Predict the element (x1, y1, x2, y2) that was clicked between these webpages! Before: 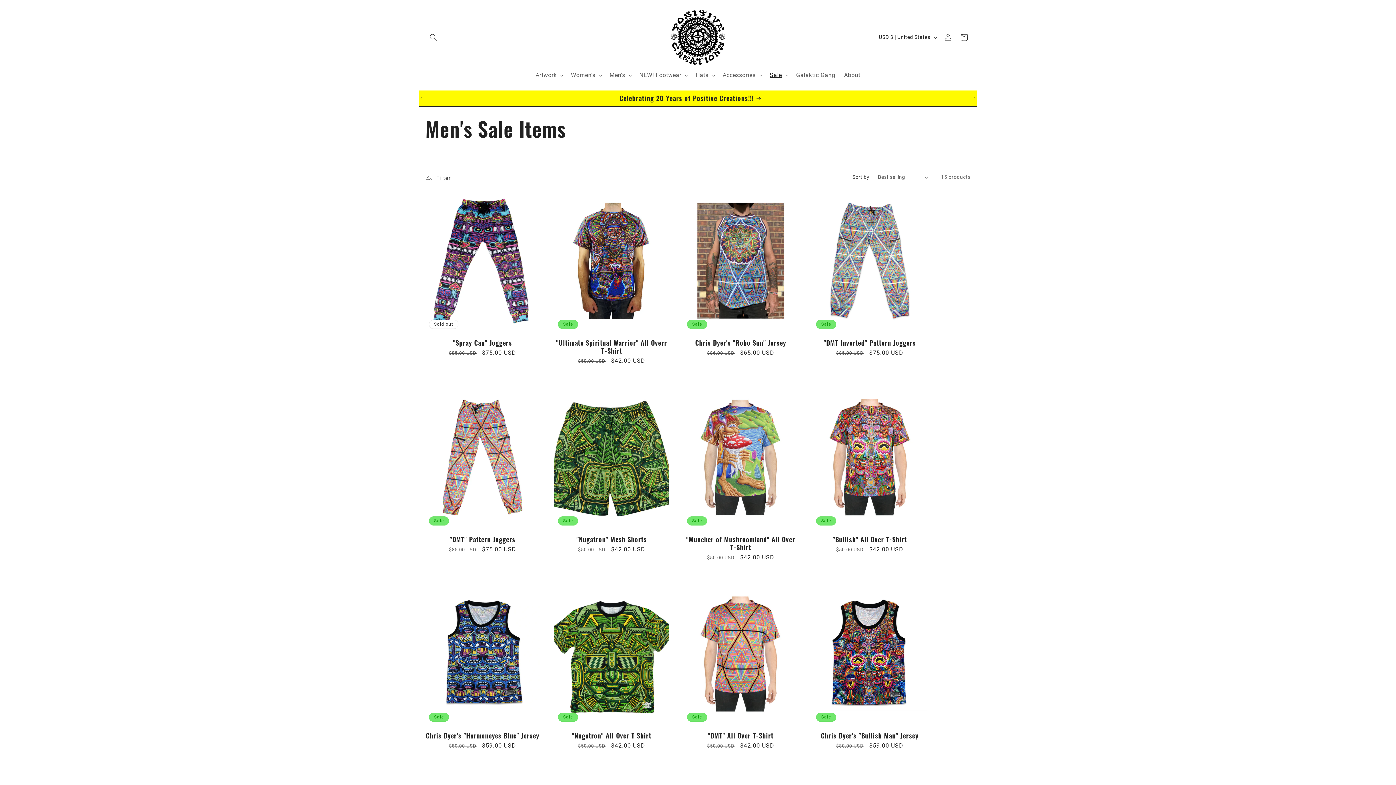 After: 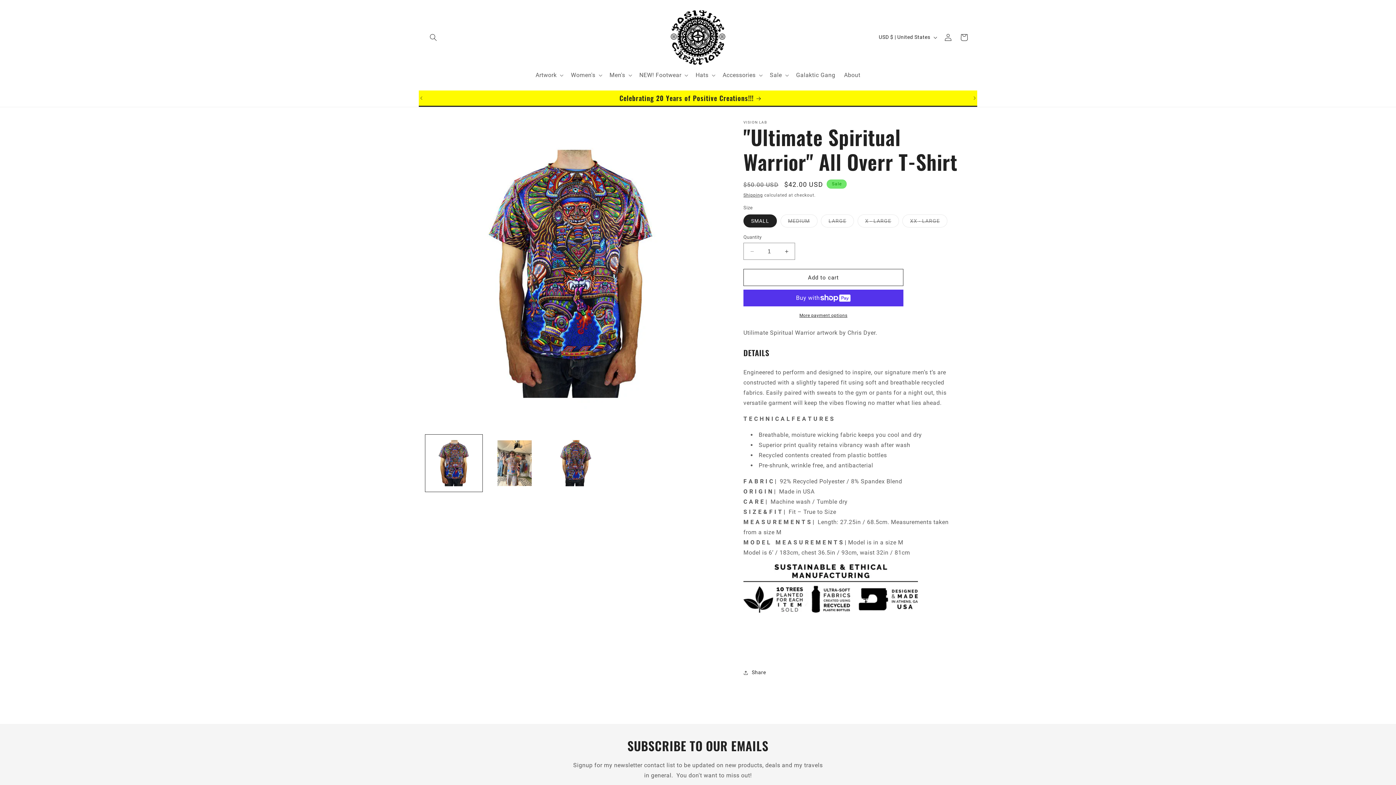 Action: bbox: (554, 338, 669, 354) label: "Ultimate Spiritual Warrior" All Overr T-Shirt